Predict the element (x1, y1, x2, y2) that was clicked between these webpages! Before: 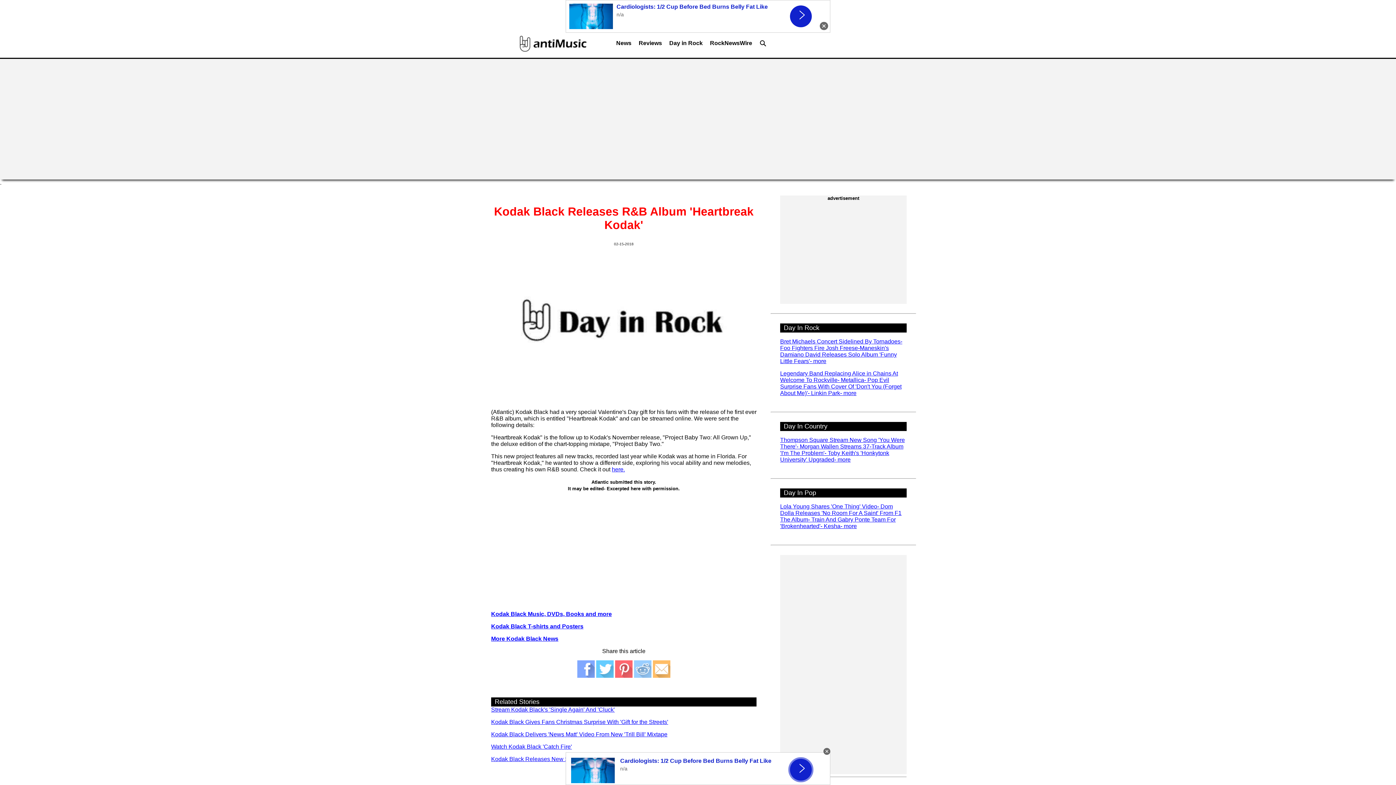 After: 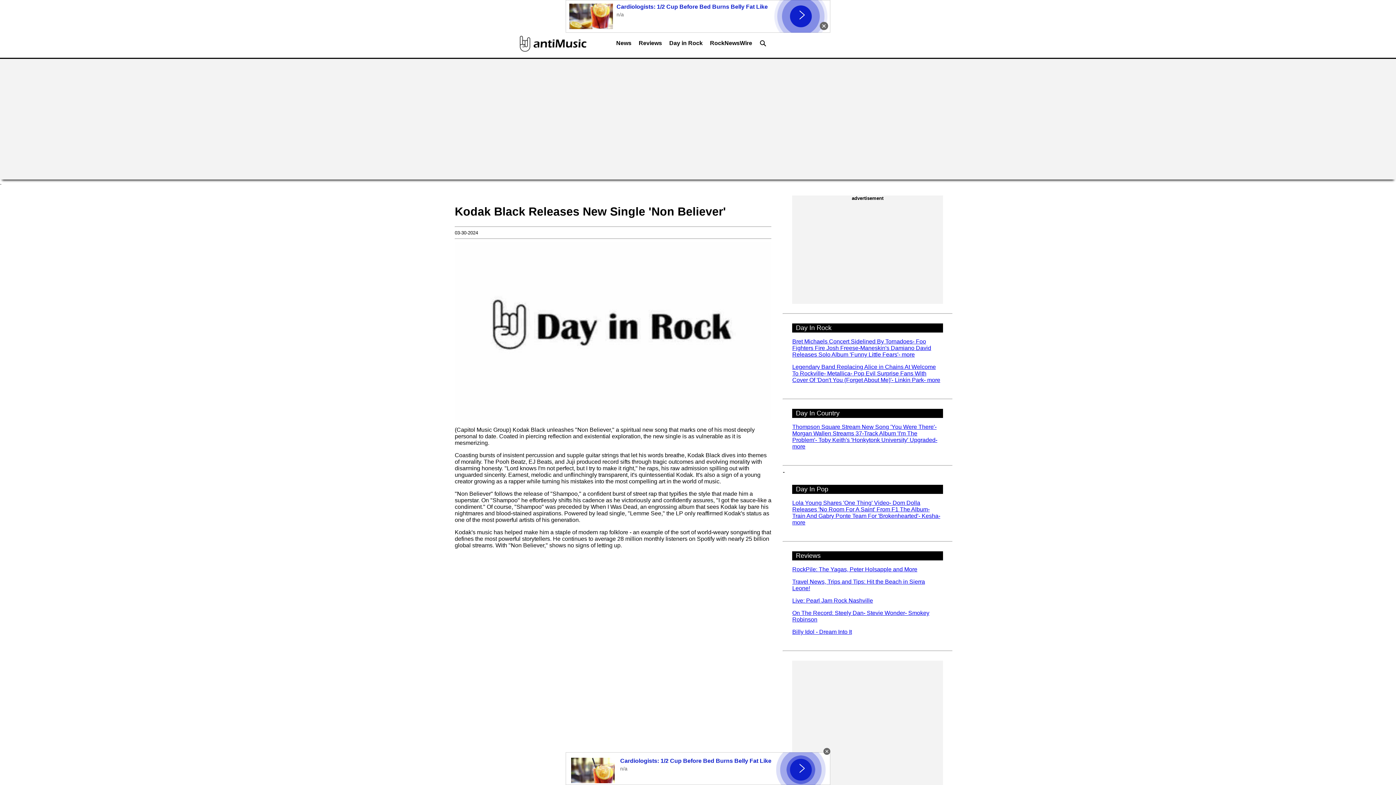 Action: bbox: (491, 756, 619, 762) label: Kodak Black Releases New Single 'Non Believer'